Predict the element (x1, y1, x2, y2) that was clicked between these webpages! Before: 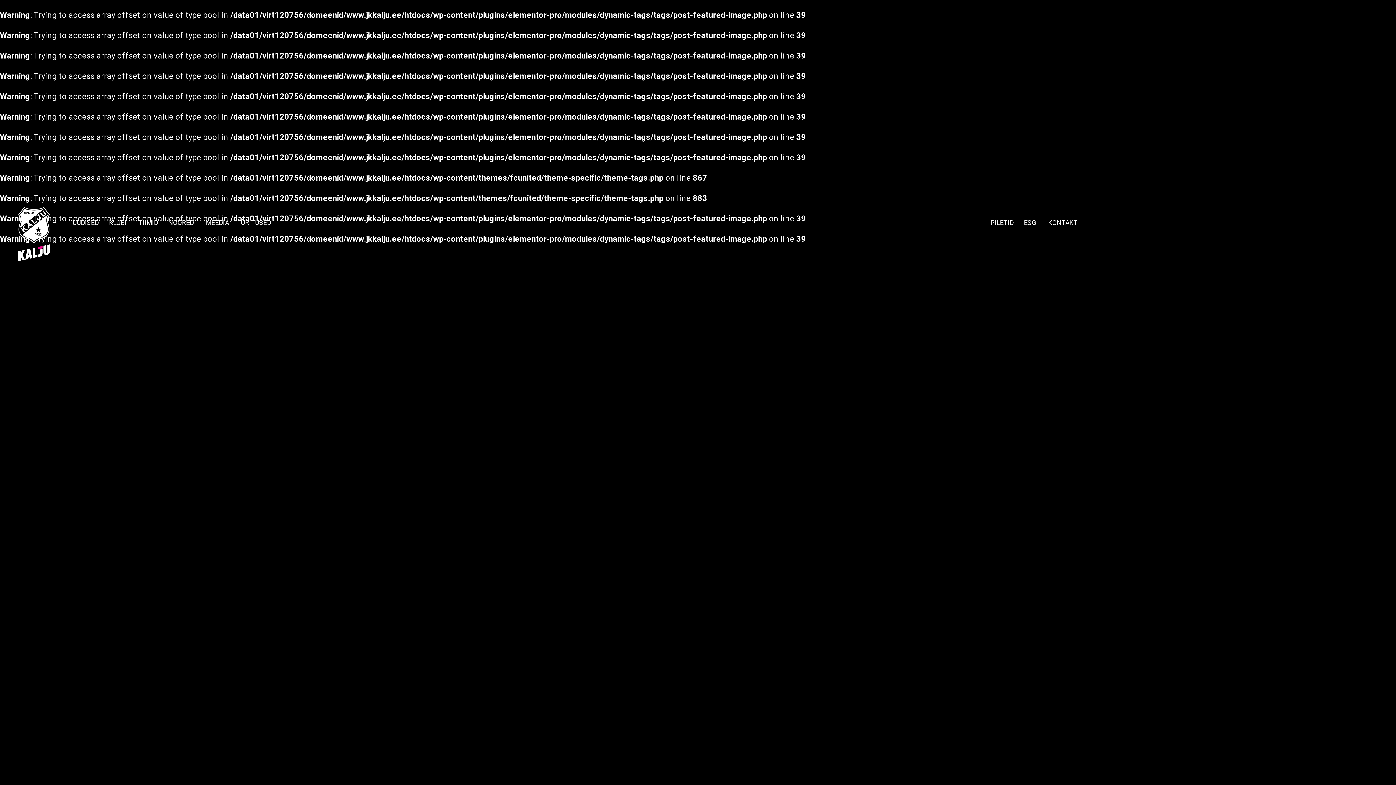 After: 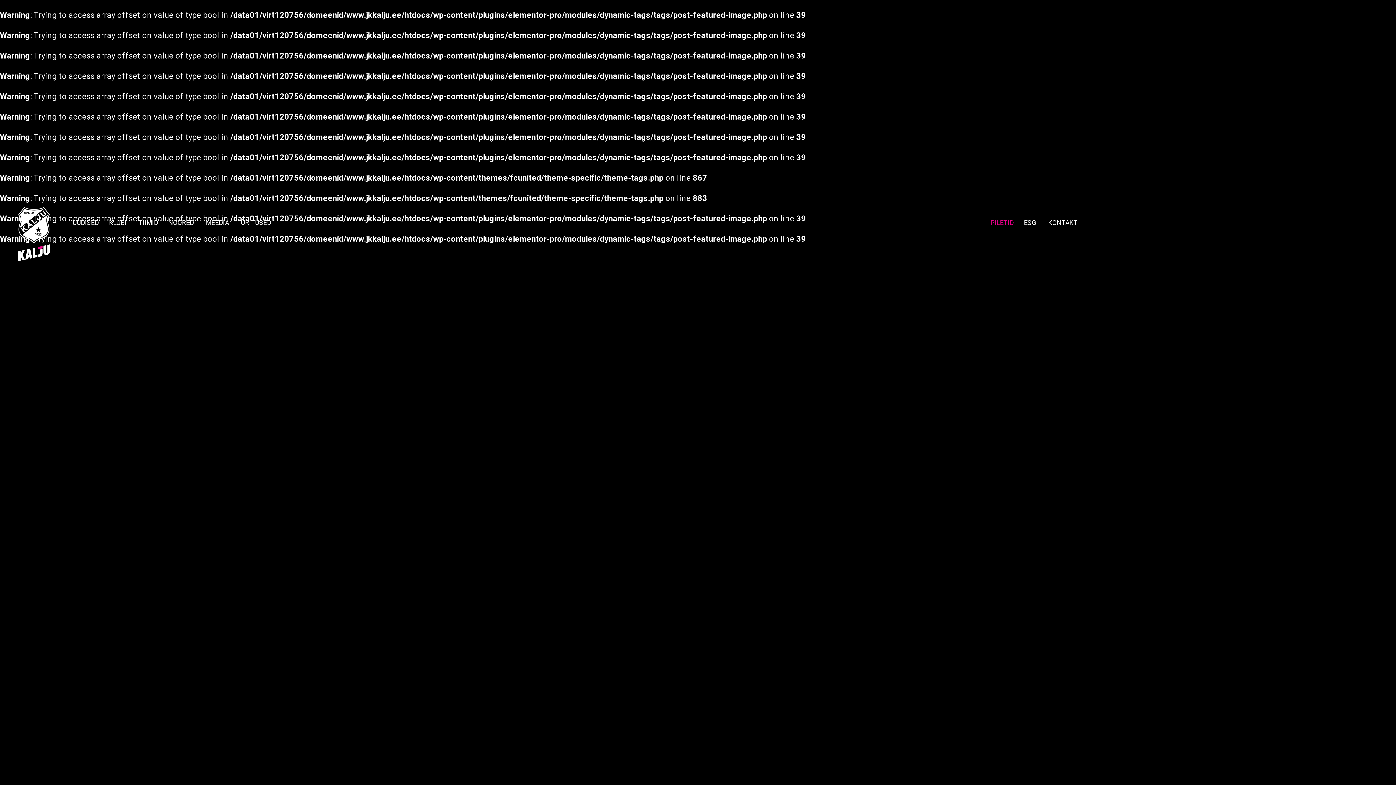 Action: bbox: (990, -71, 1014, 517) label: PILETID